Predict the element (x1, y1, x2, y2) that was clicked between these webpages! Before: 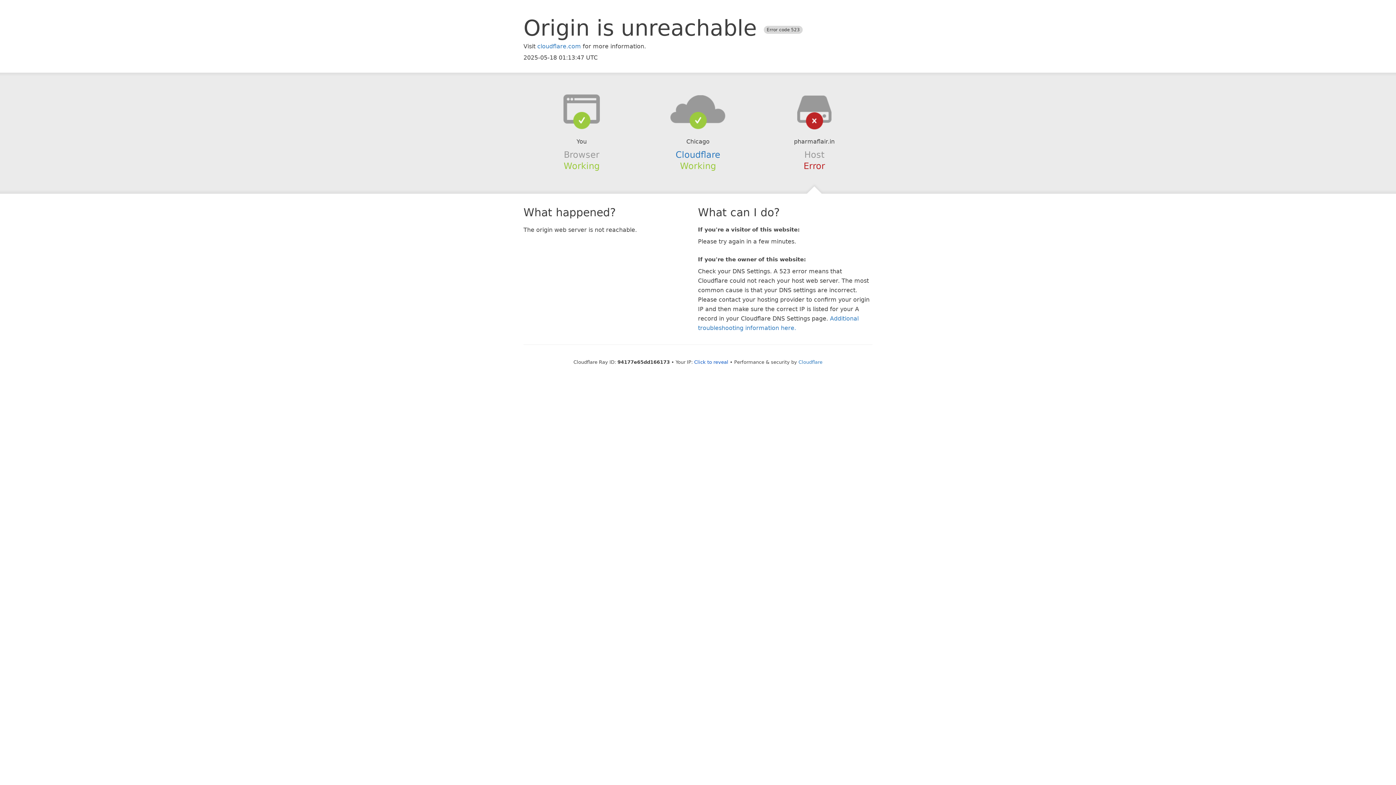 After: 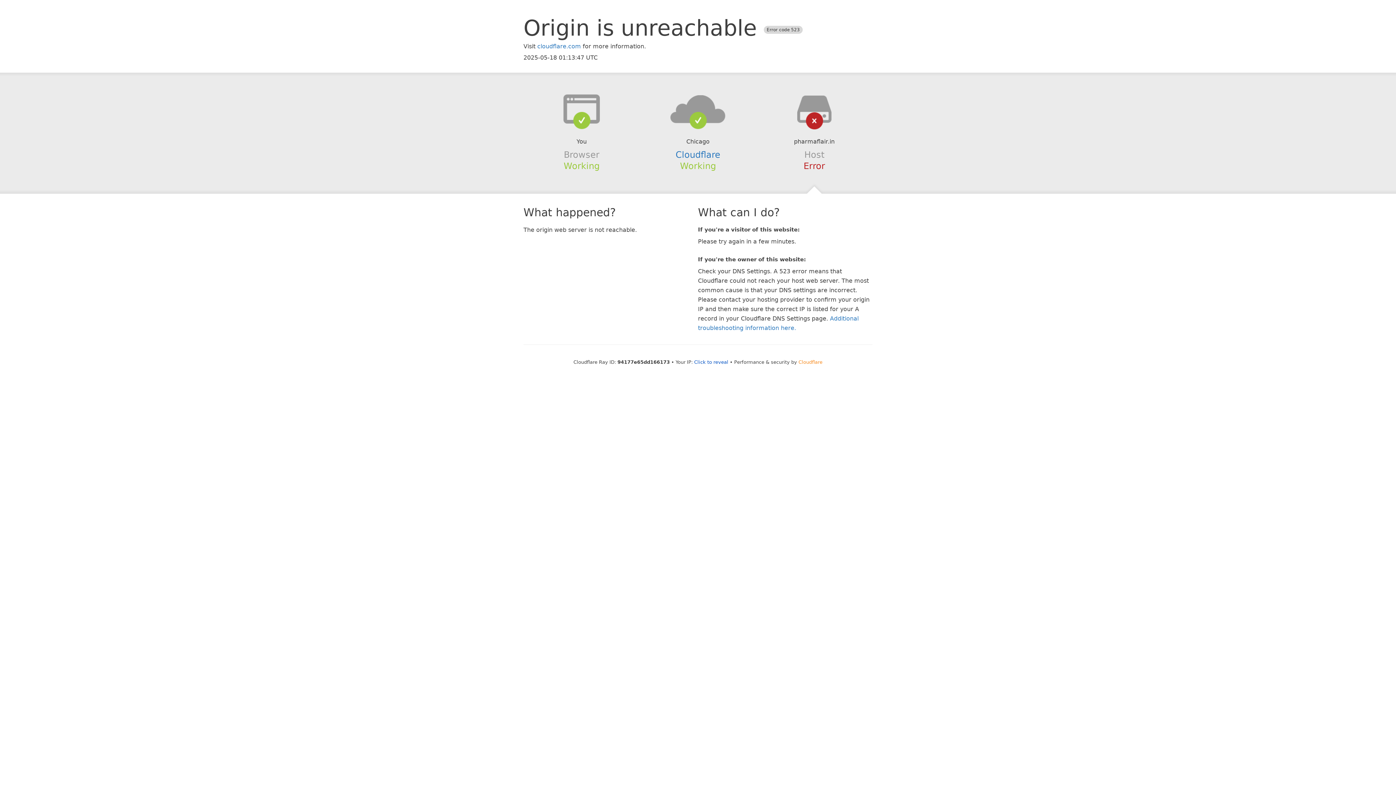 Action: label: Cloudflare bbox: (798, 359, 822, 364)